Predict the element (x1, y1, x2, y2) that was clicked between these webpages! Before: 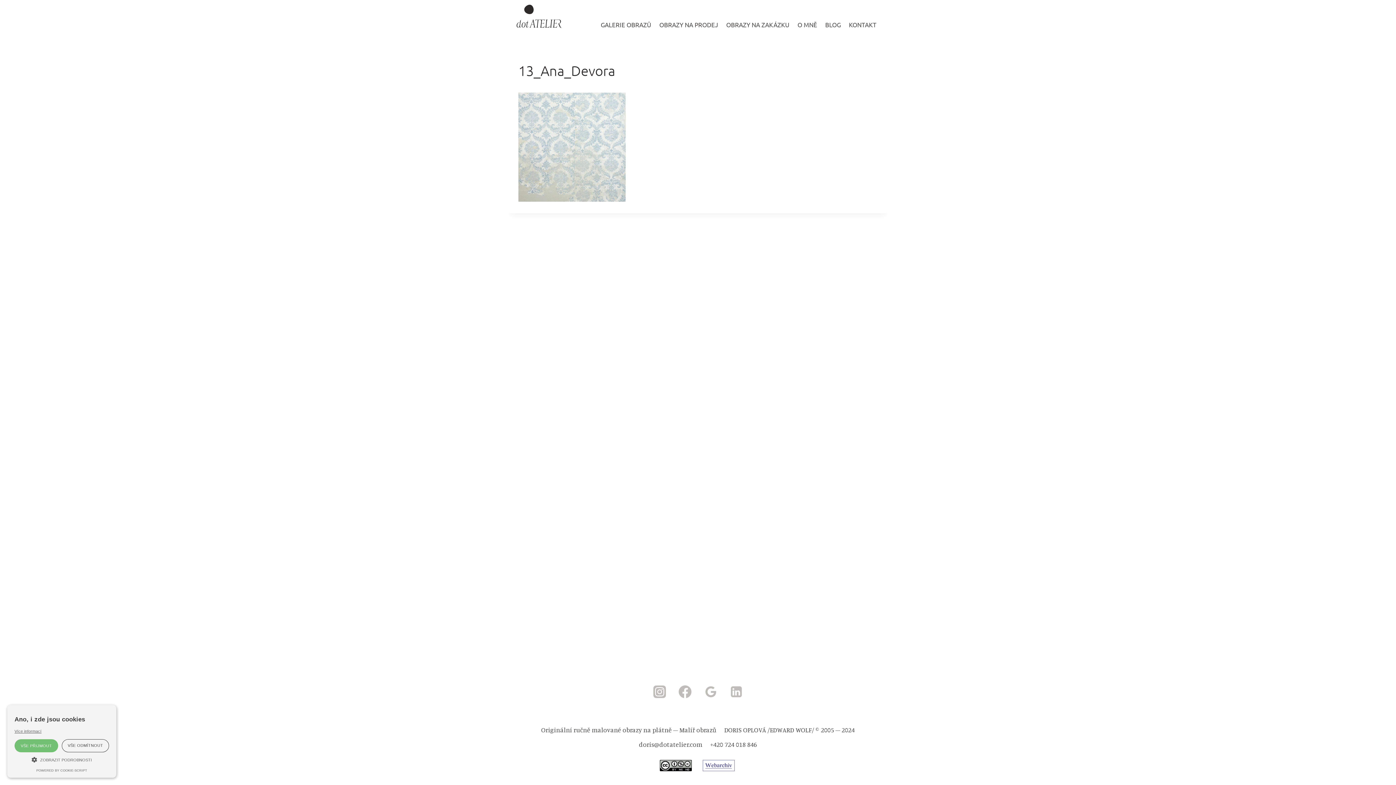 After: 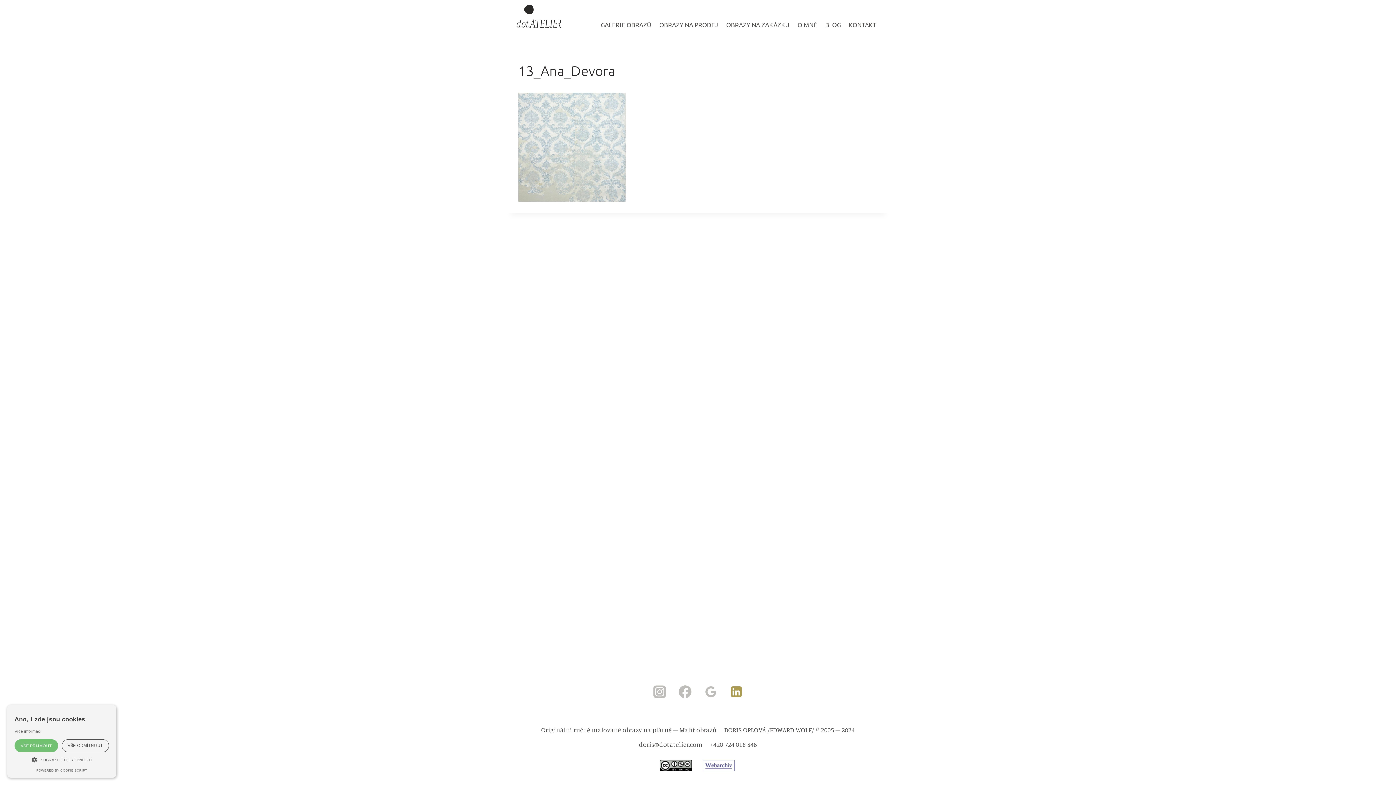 Action: label: Linkedin bbox: (723, 679, 749, 704)